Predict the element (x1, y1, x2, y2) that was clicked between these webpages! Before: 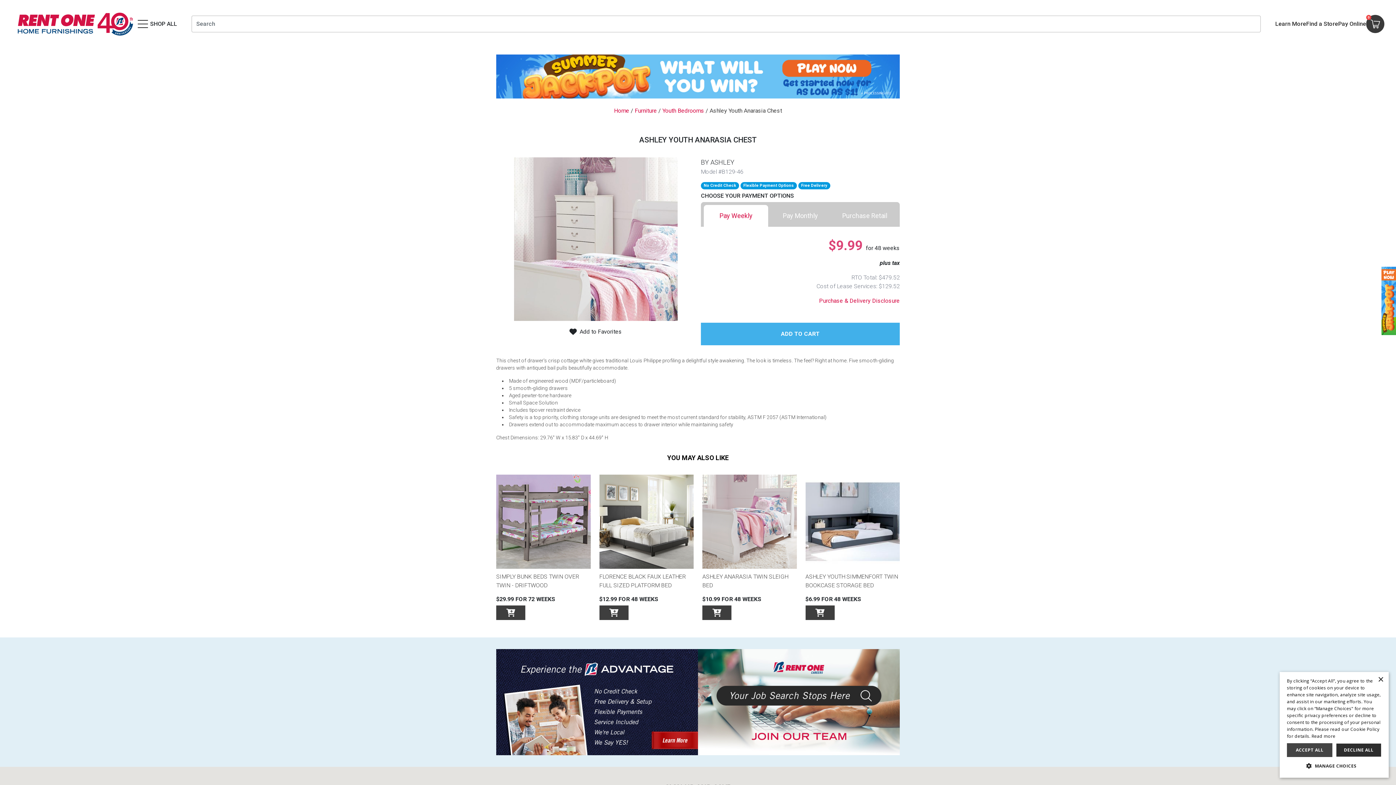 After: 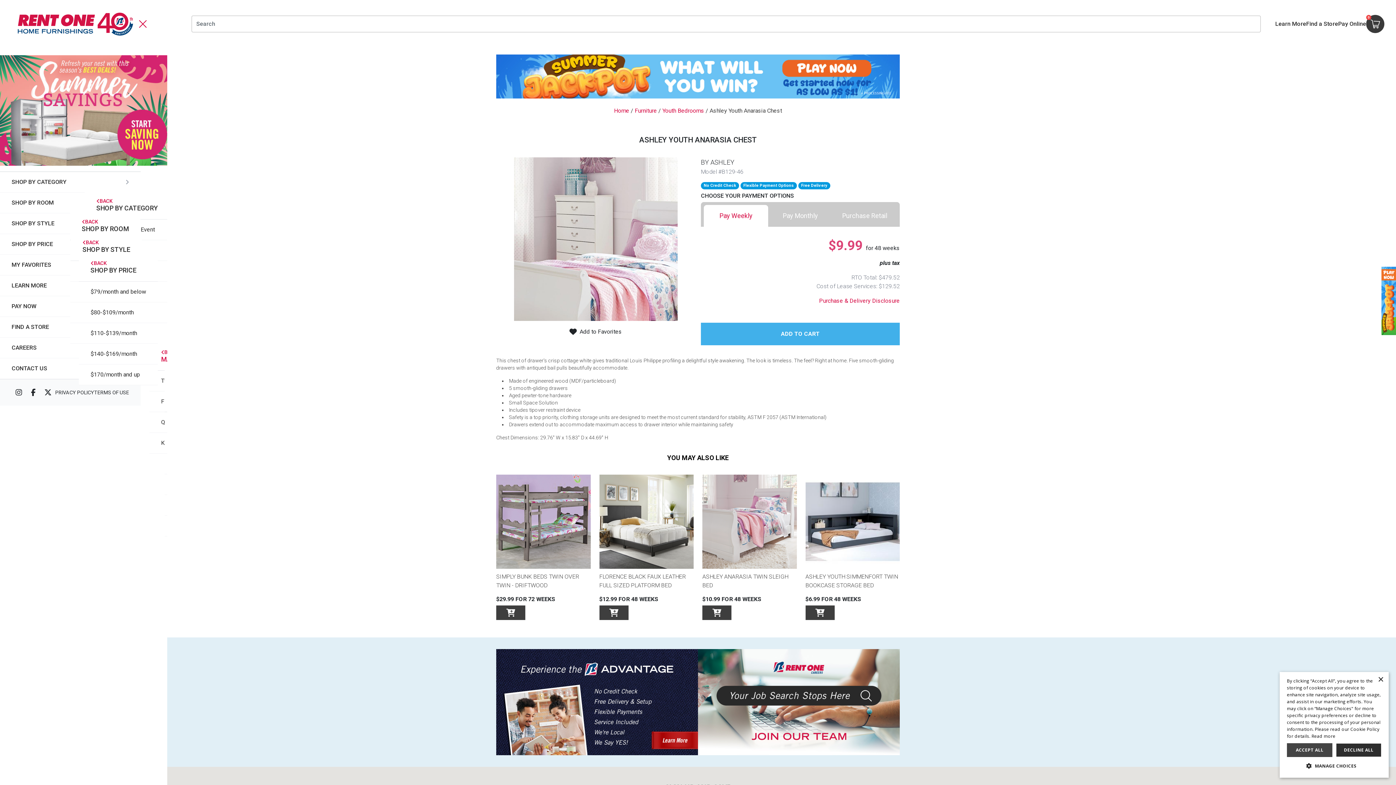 Action: bbox: (135, 17, 177, 31) label: Open main navigation menu